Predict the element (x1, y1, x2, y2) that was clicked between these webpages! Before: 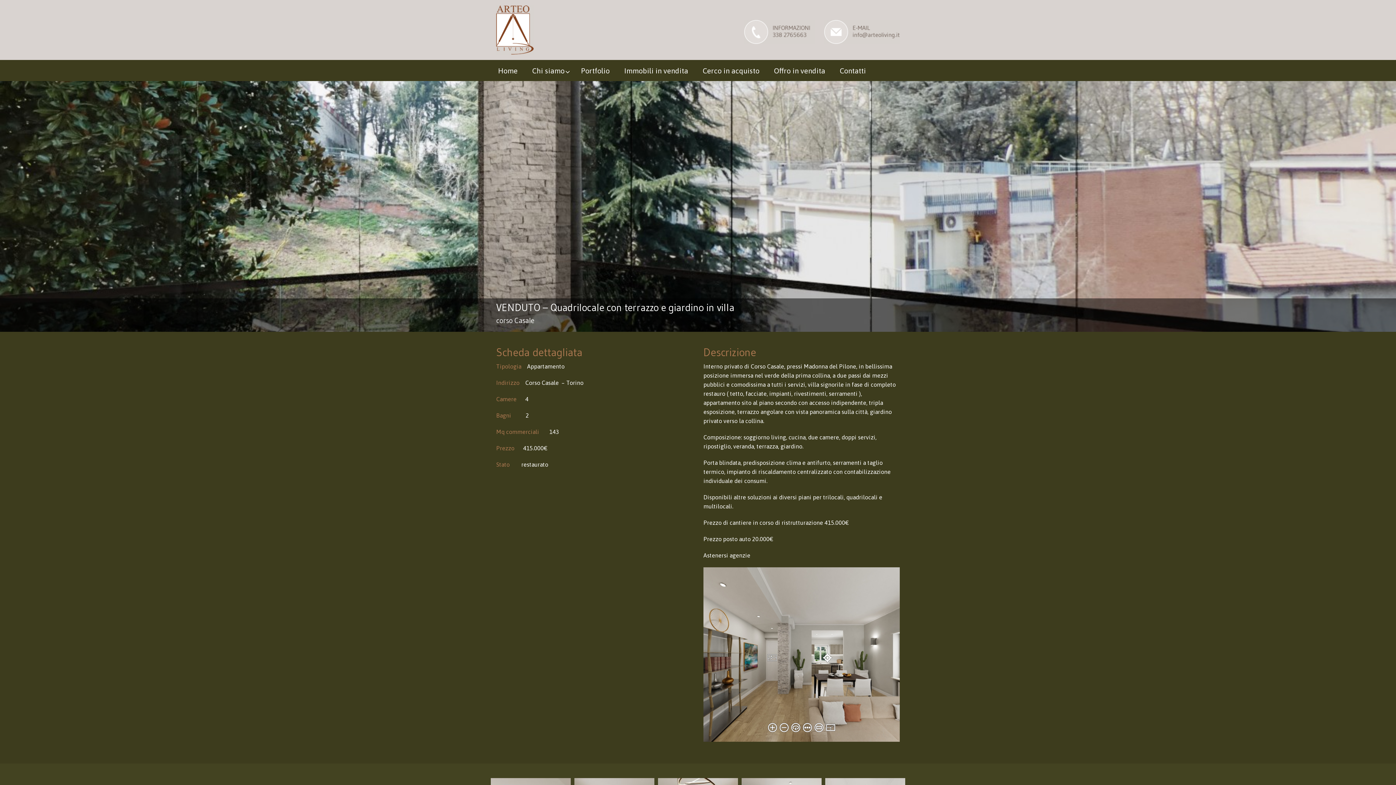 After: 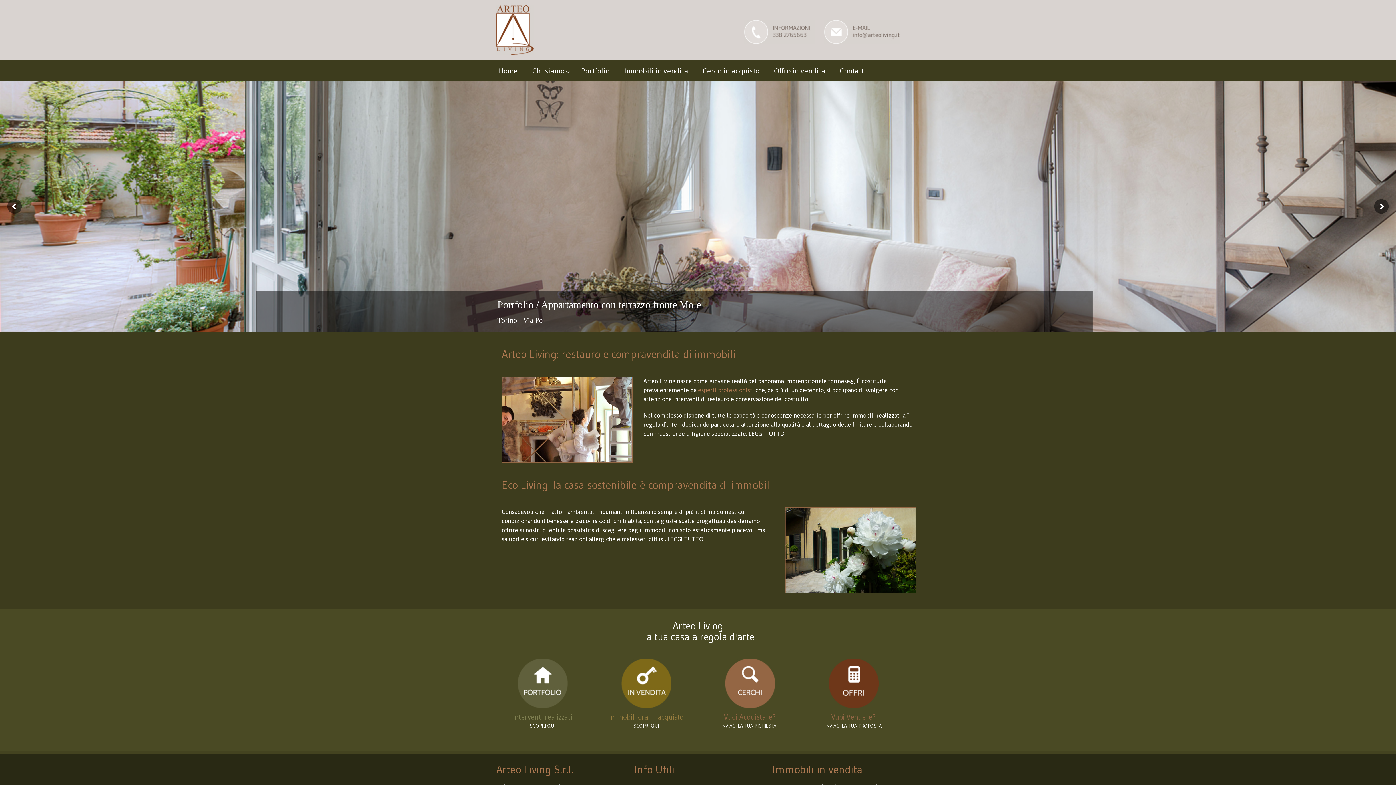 Action: bbox: (496, 26, 533, 32)